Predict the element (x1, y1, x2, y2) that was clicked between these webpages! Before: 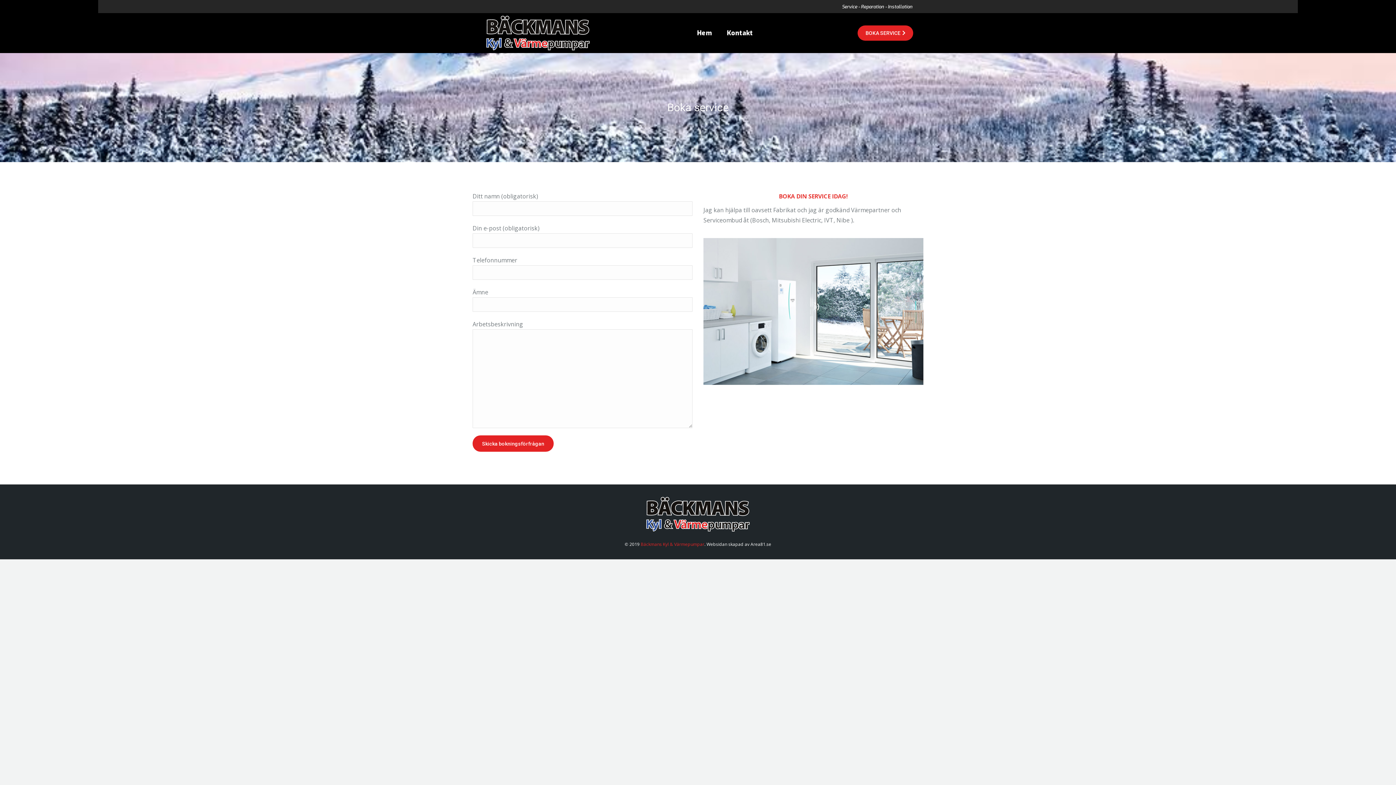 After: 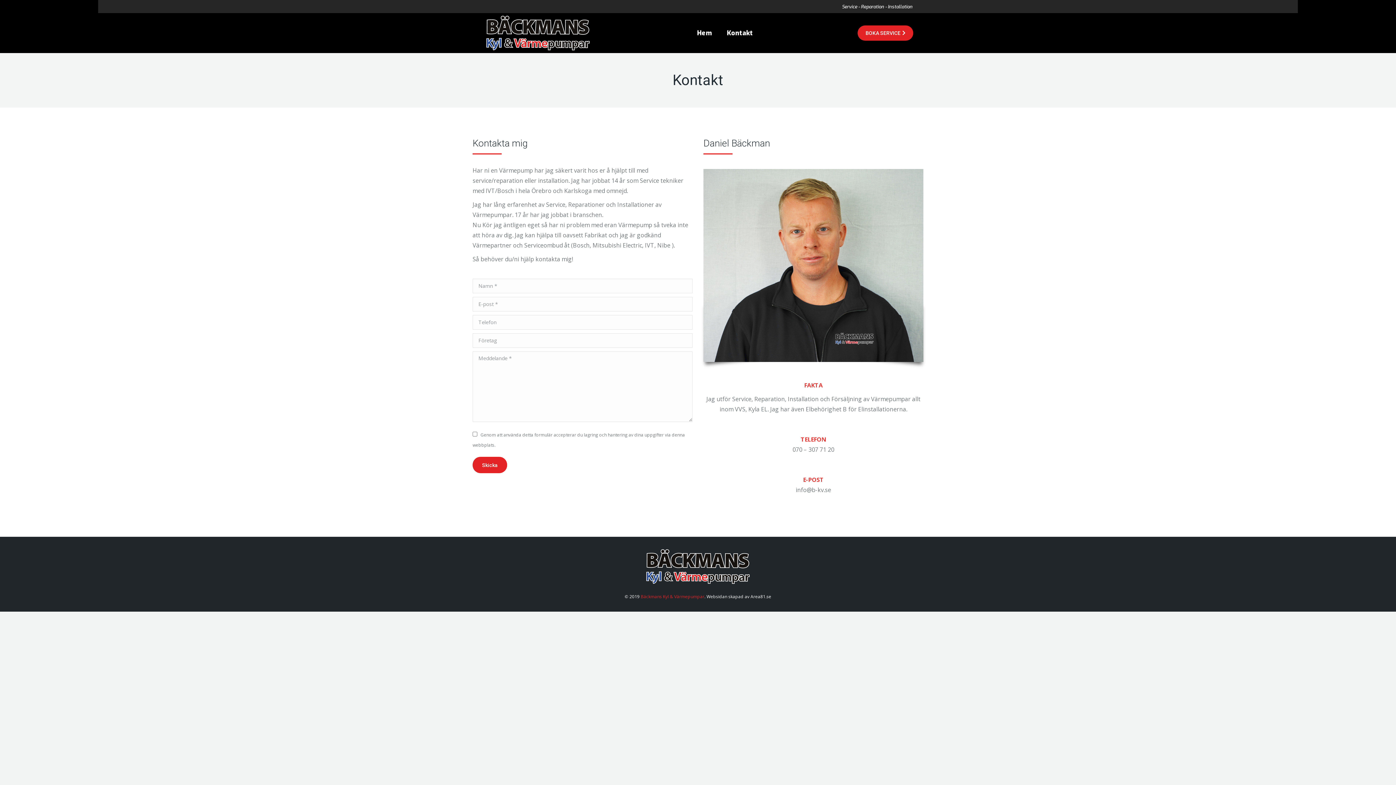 Action: label: Kontakt bbox: (719, 13, 760, 53)